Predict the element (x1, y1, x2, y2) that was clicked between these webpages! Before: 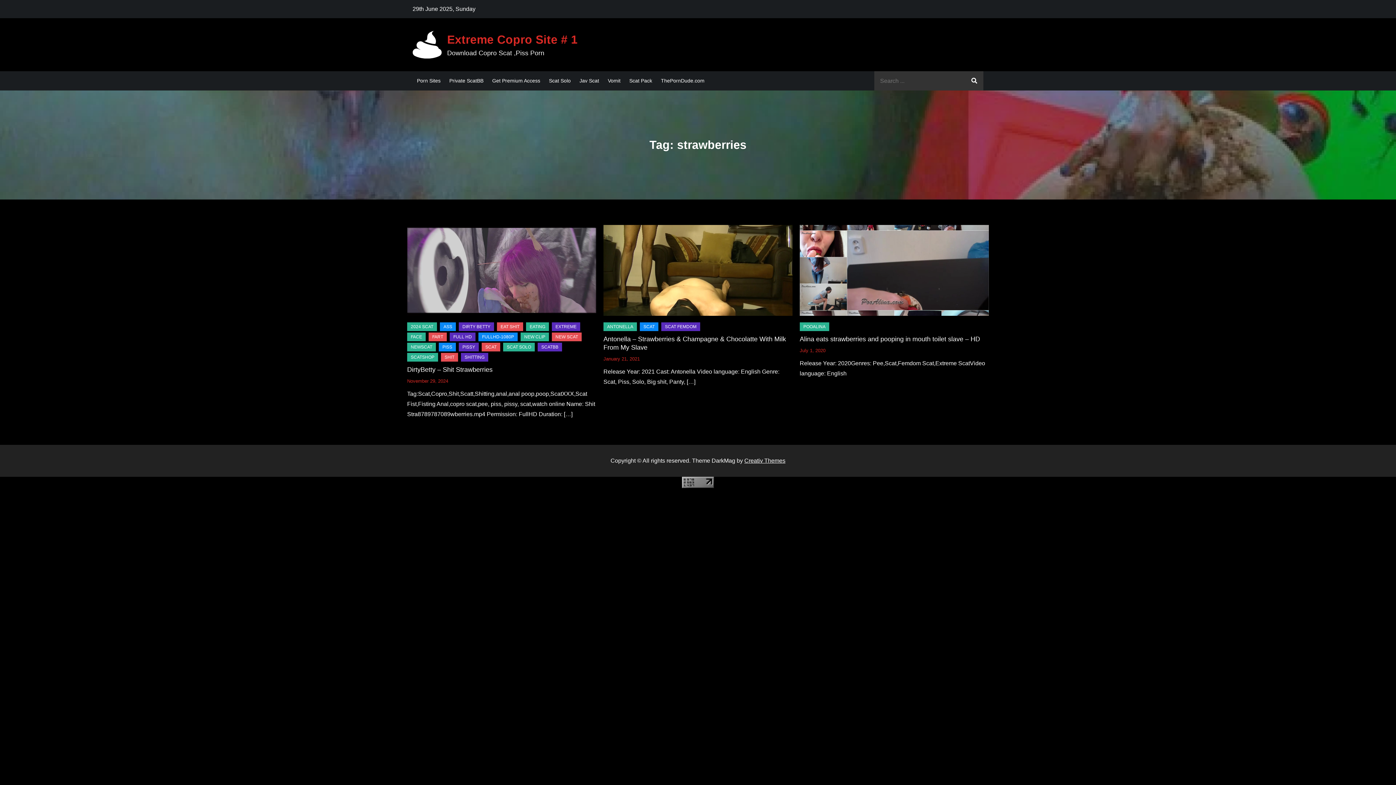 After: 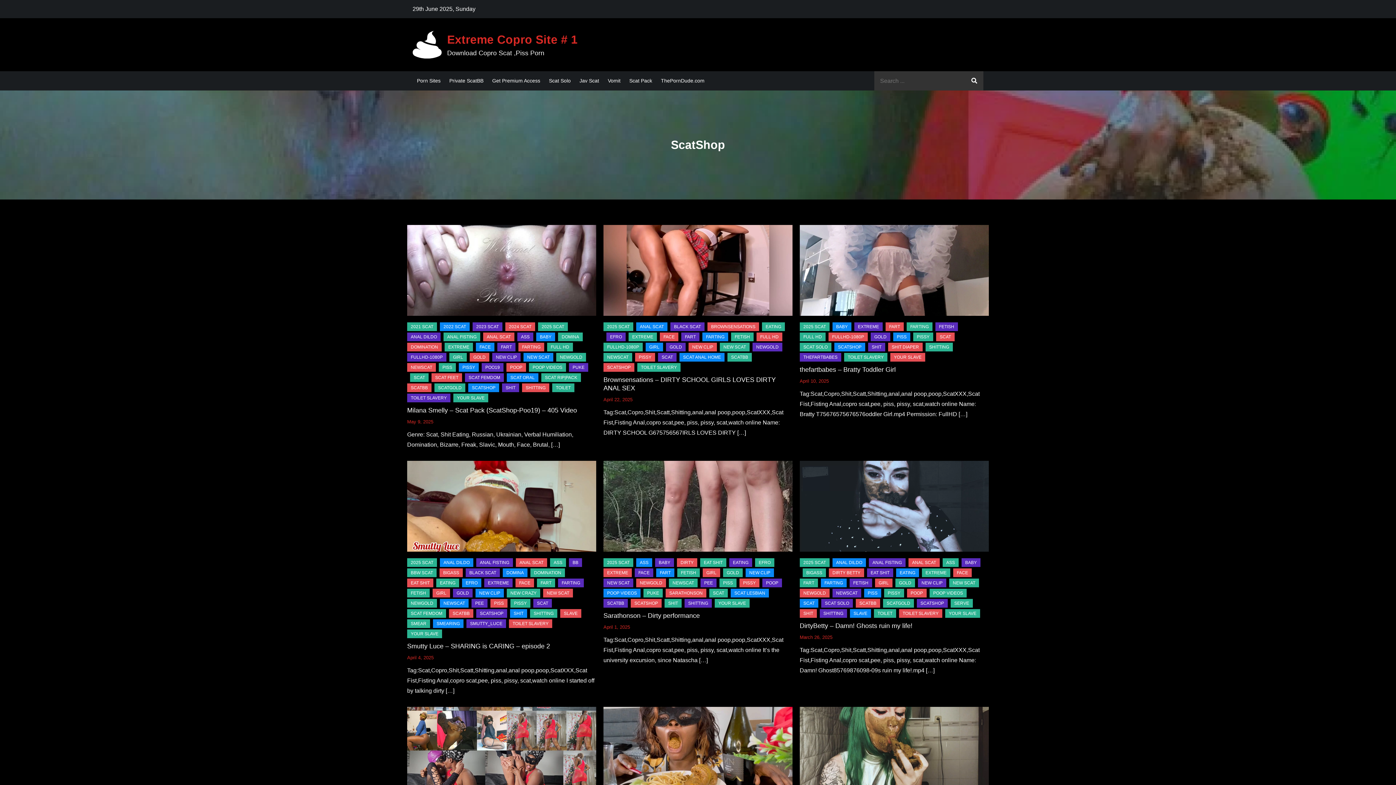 Action: bbox: (407, 353, 438, 361) label: SCATSHOP